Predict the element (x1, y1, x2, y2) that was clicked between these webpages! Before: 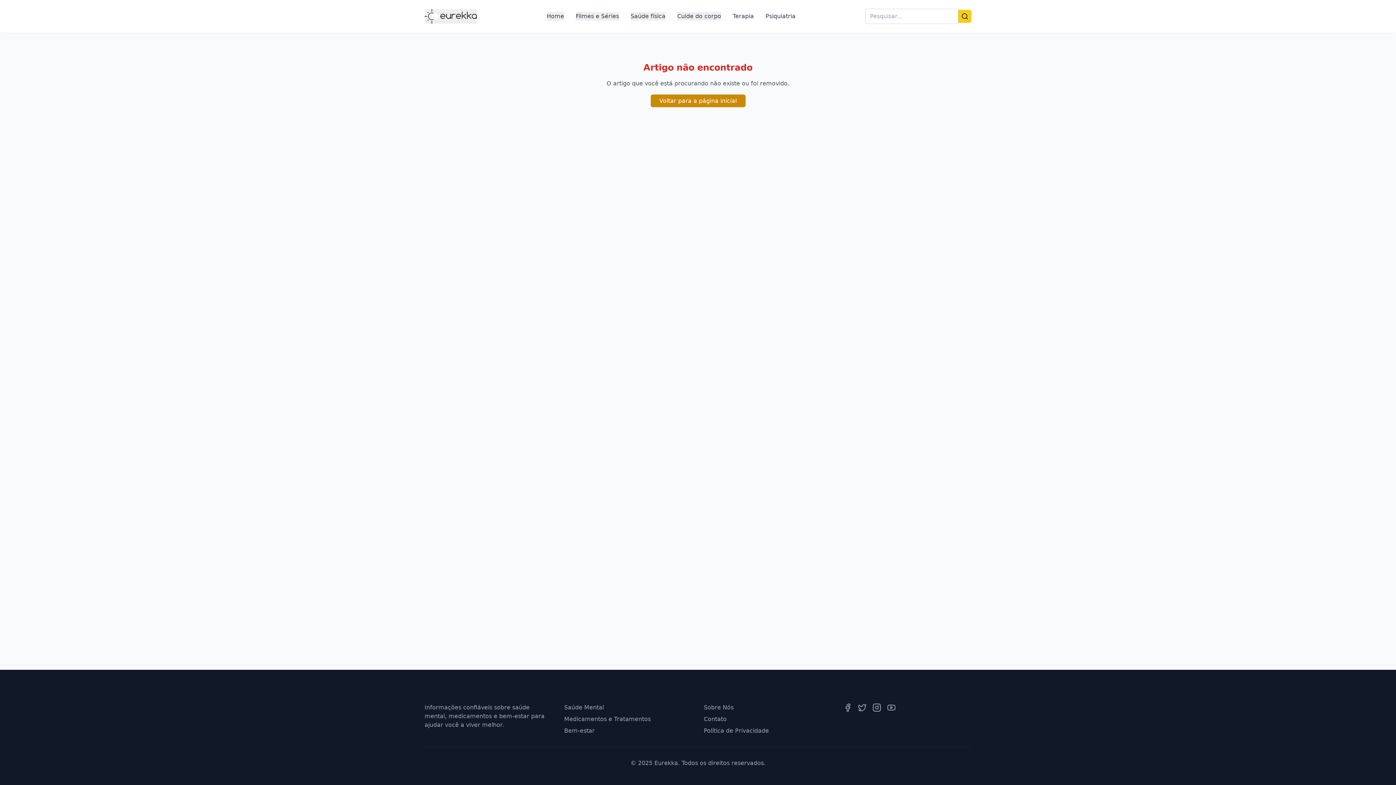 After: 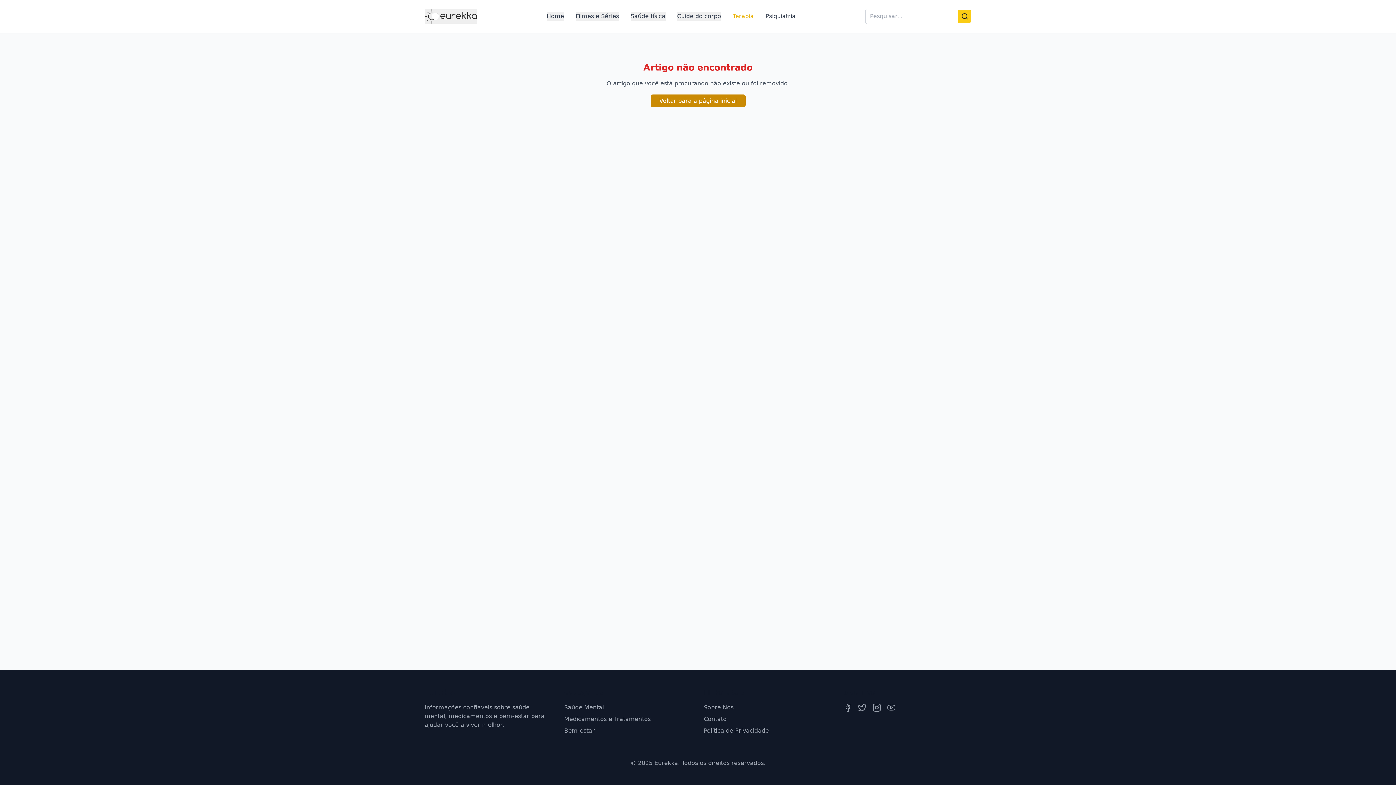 Action: label: Terapia bbox: (732, 12, 754, 20)